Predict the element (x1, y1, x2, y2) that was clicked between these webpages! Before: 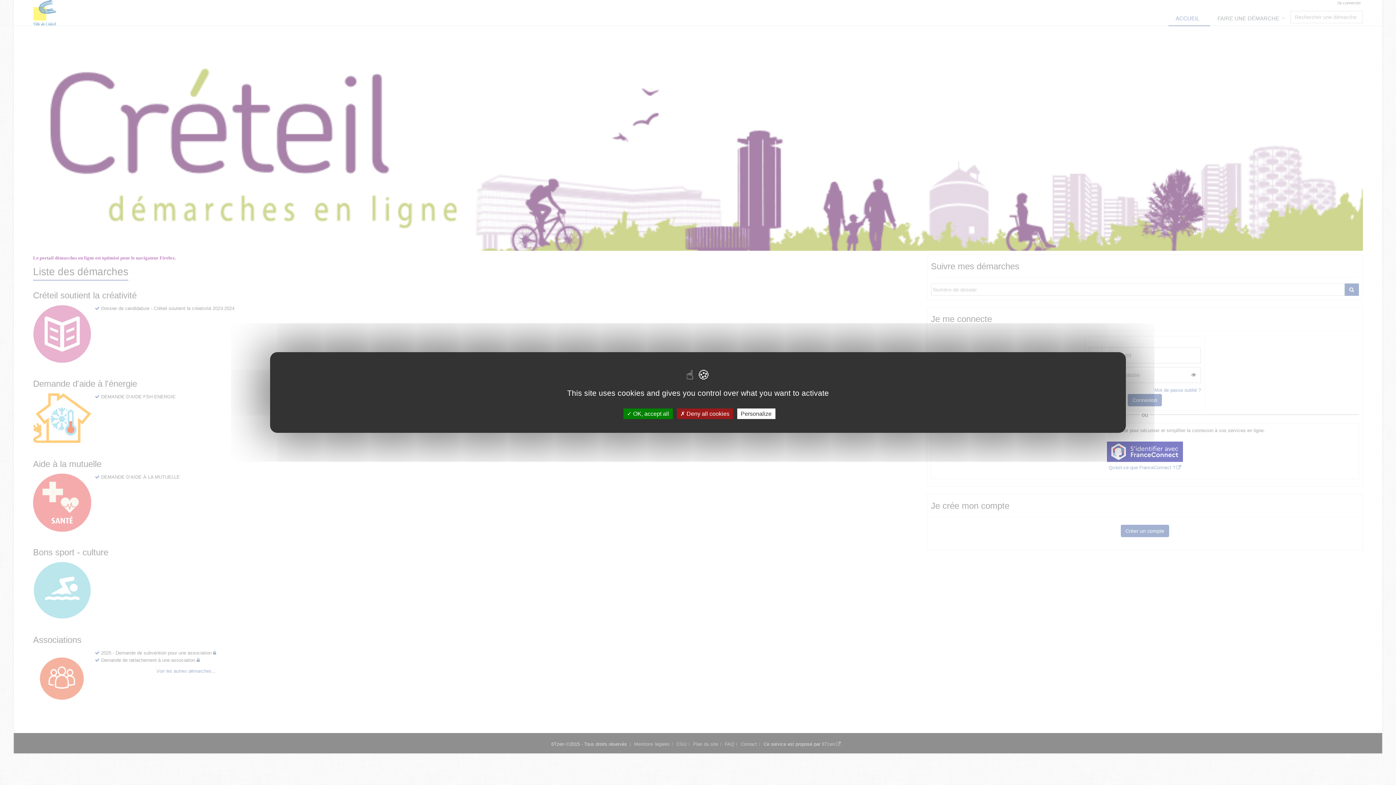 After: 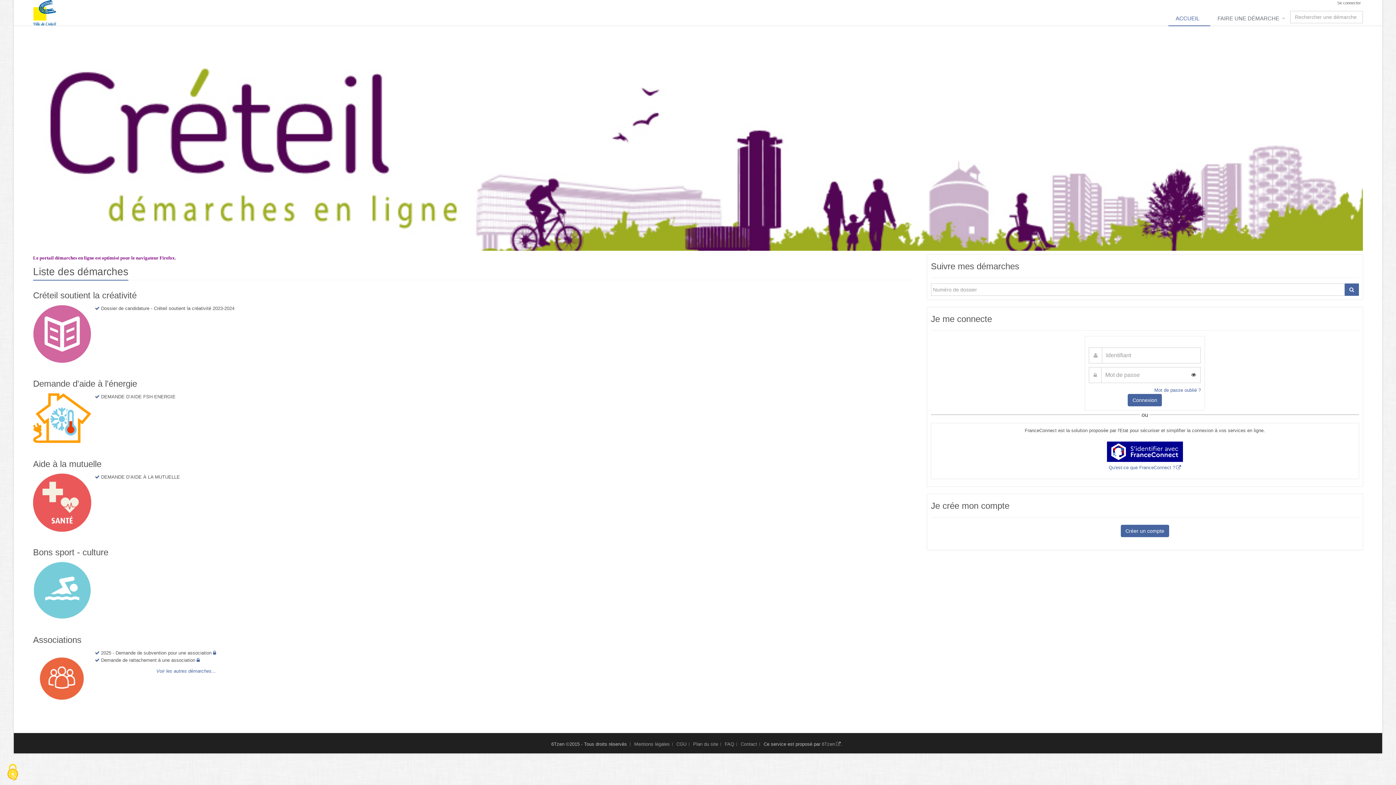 Action: label:  OK, accept all bbox: (623, 408, 672, 419)